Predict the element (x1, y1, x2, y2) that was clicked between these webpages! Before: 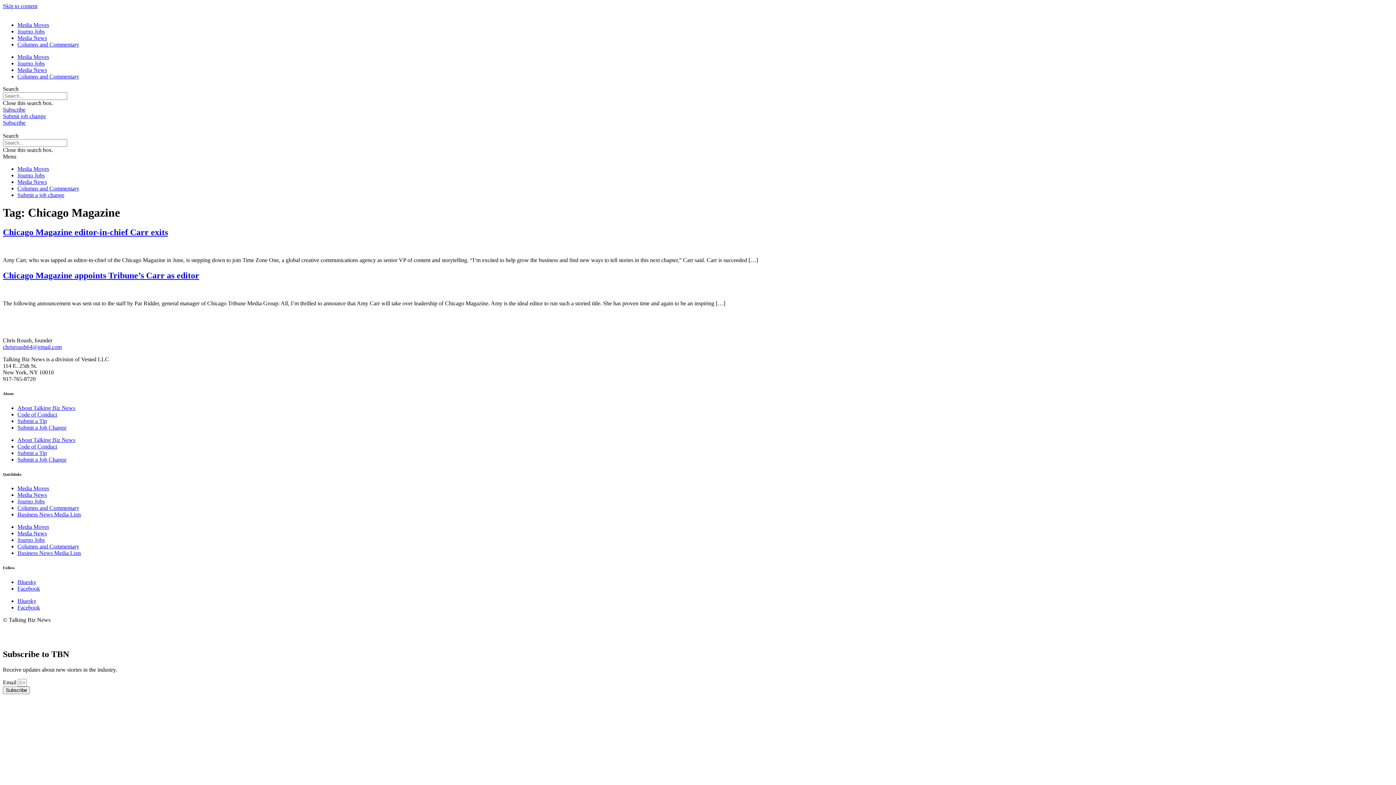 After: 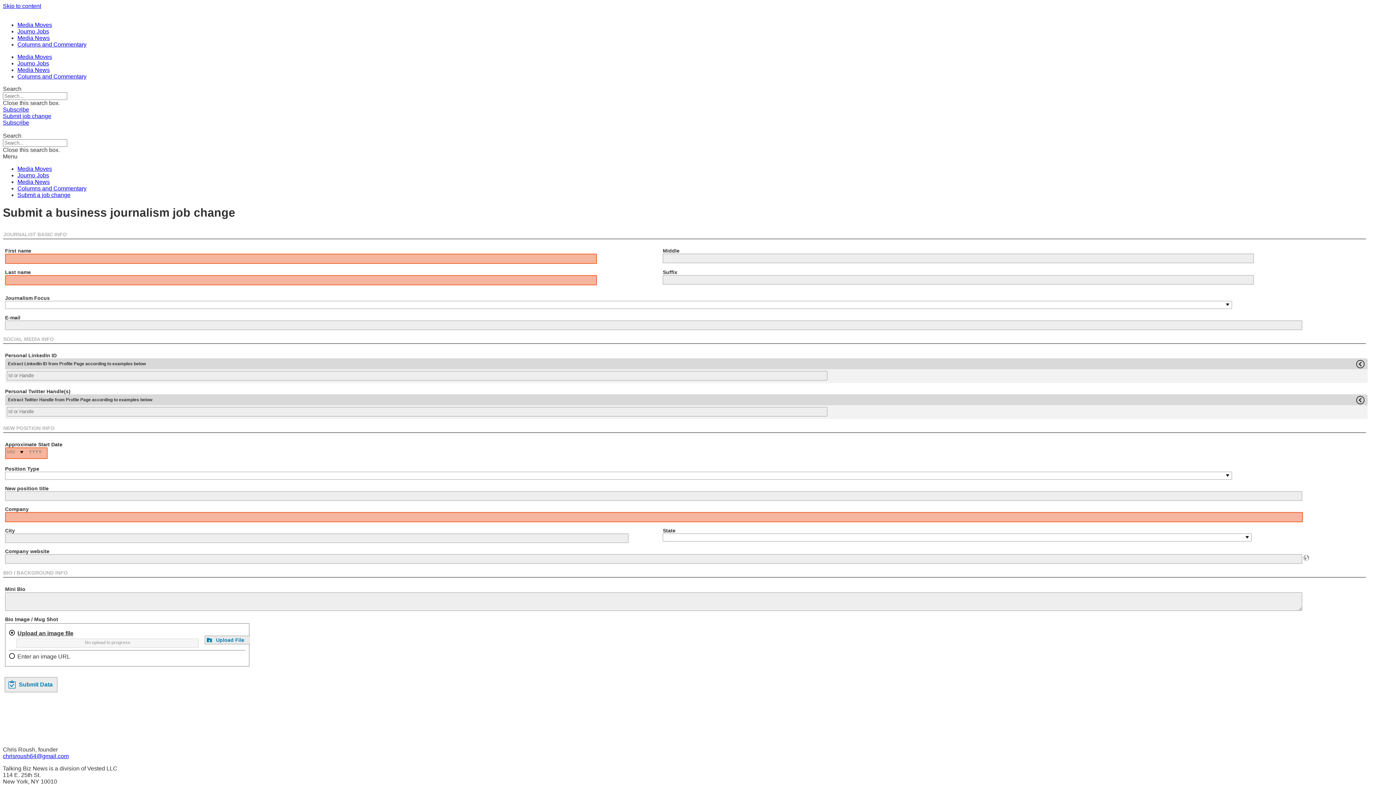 Action: bbox: (17, 192, 64, 198) label: Submit a job change